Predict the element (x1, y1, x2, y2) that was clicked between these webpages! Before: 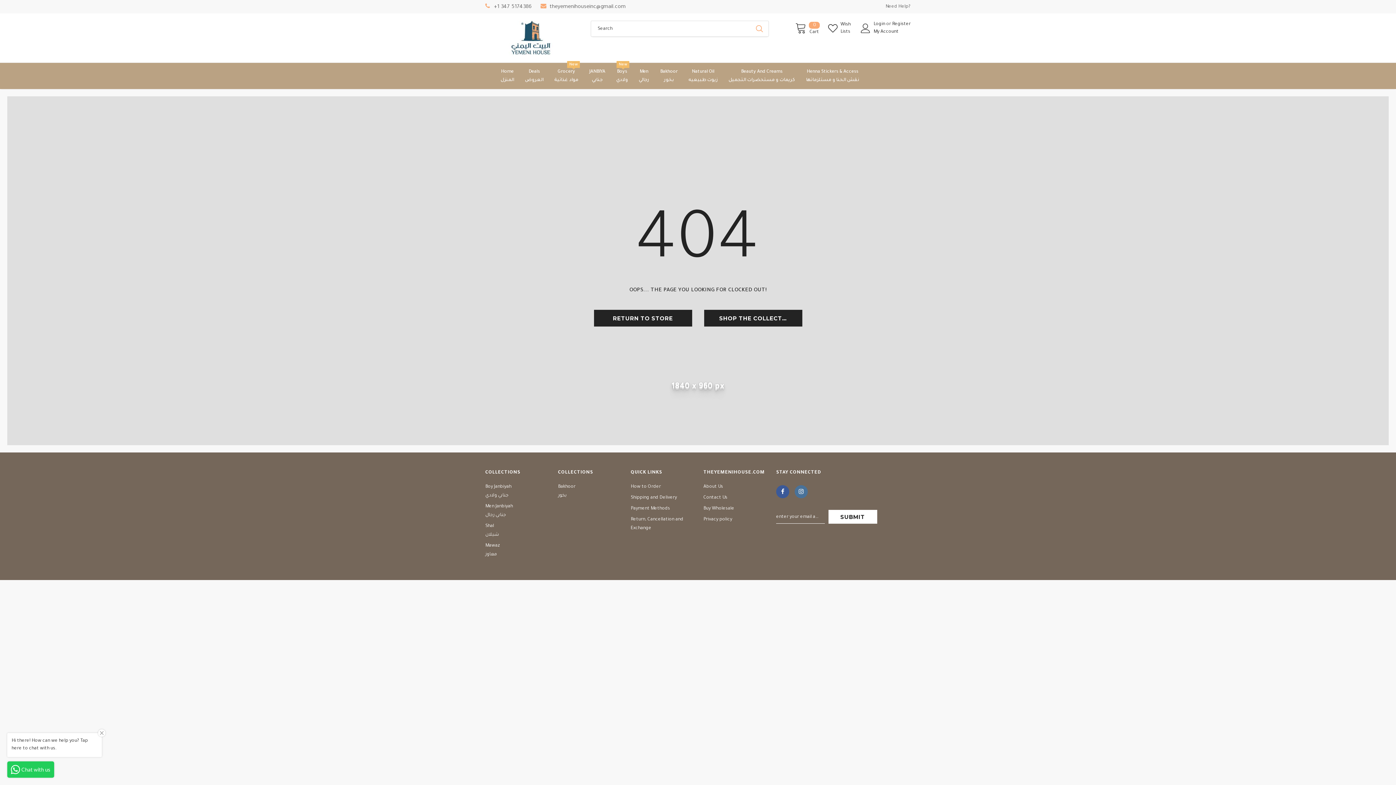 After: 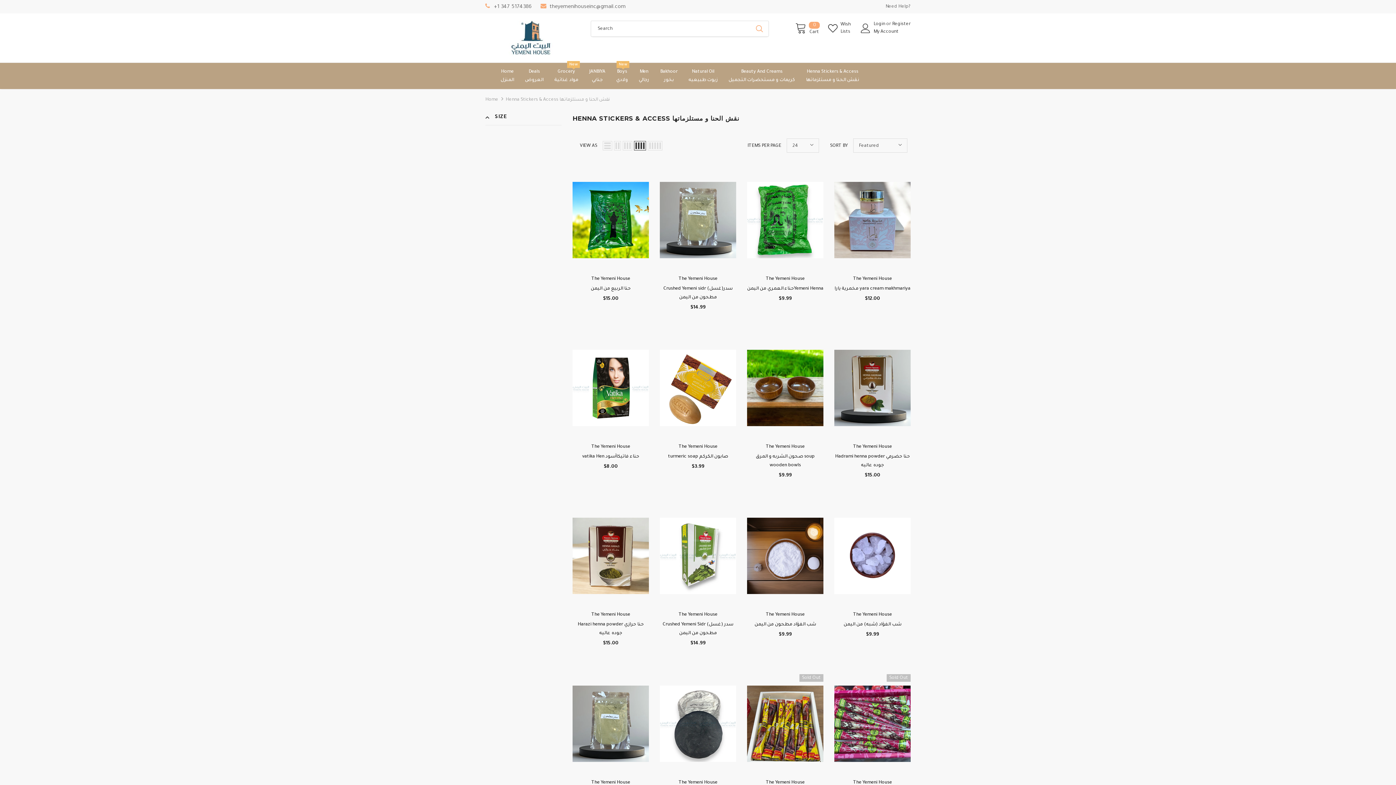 Action: bbox: (806, 63, 859, 88) label: Henna Stickers & Access
نقش الحنا و مستلزماتها